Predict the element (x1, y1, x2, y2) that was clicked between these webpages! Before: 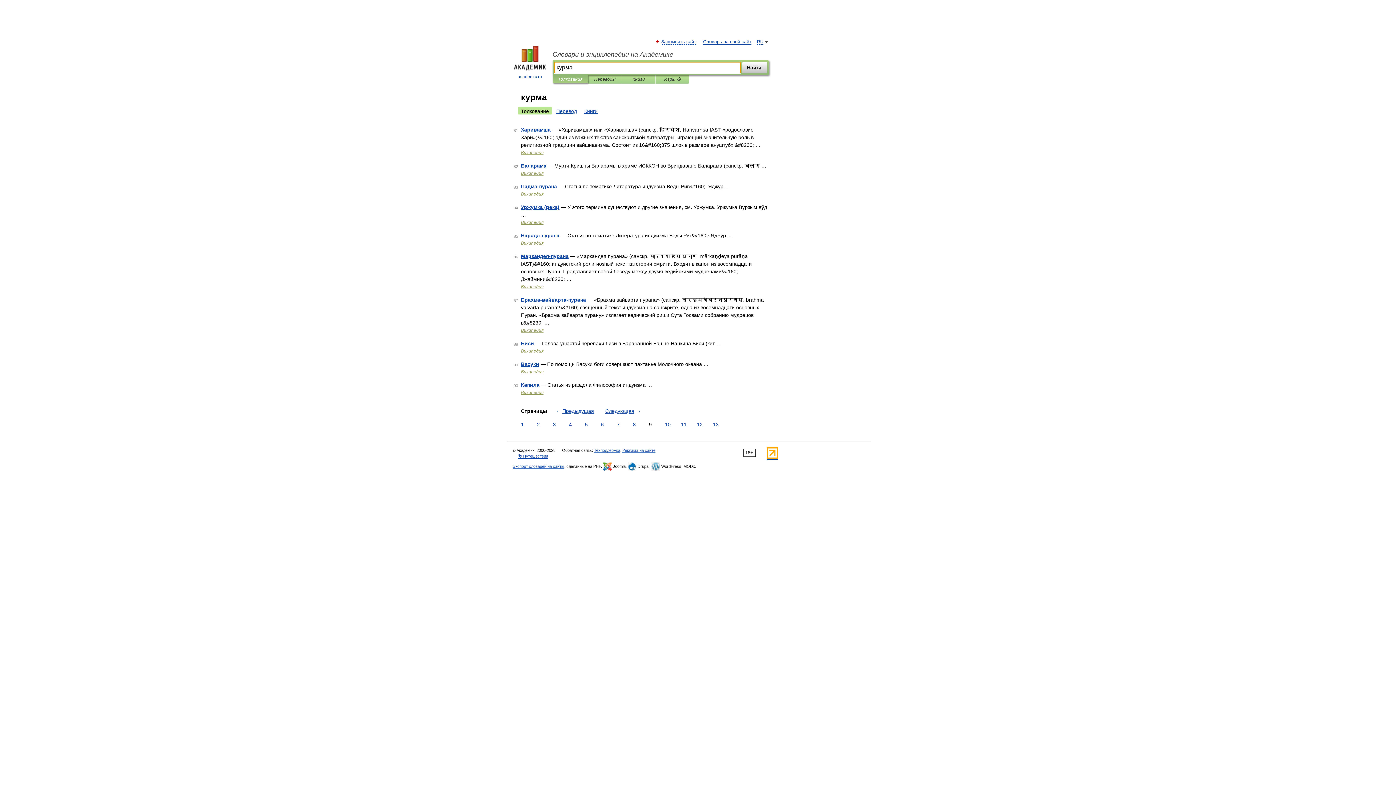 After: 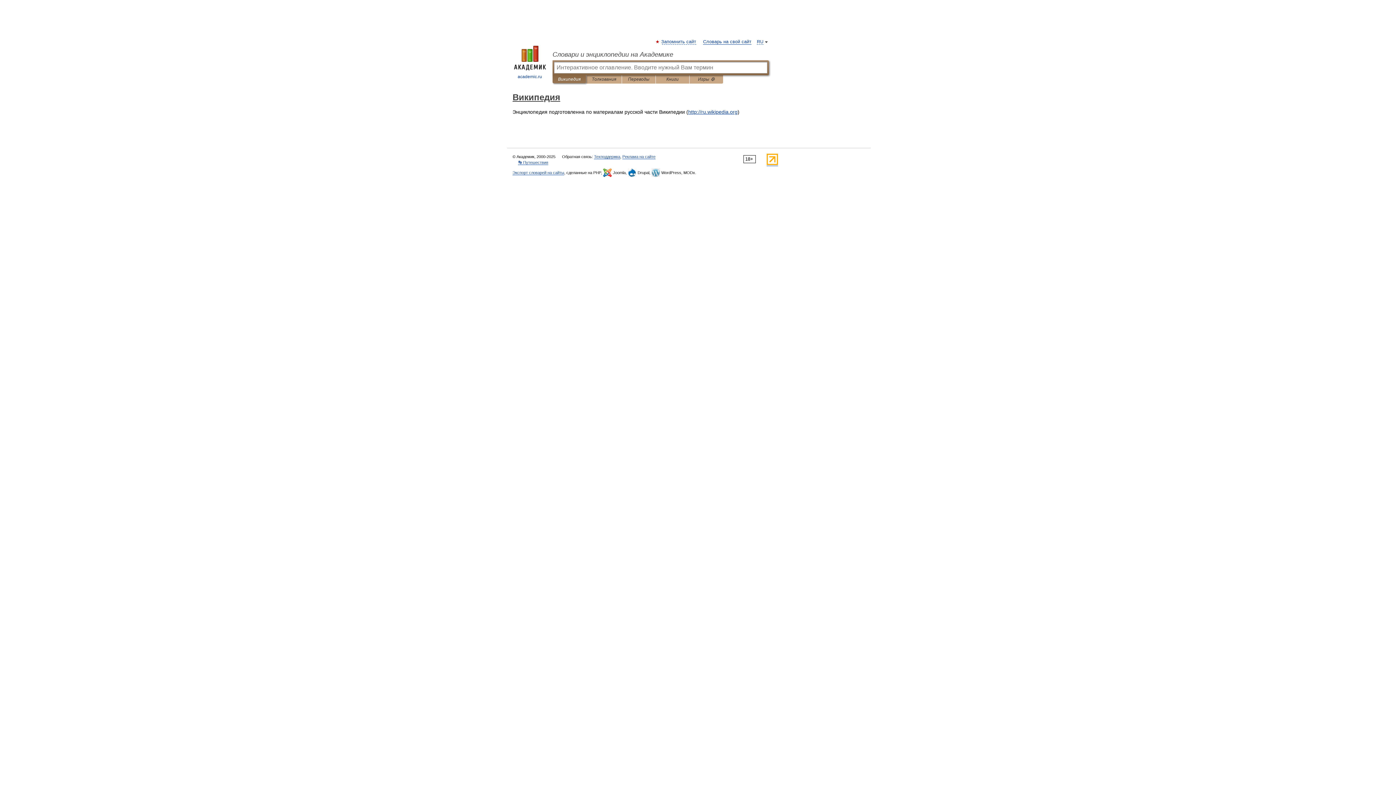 Action: label: Википедия bbox: (521, 220, 543, 225)